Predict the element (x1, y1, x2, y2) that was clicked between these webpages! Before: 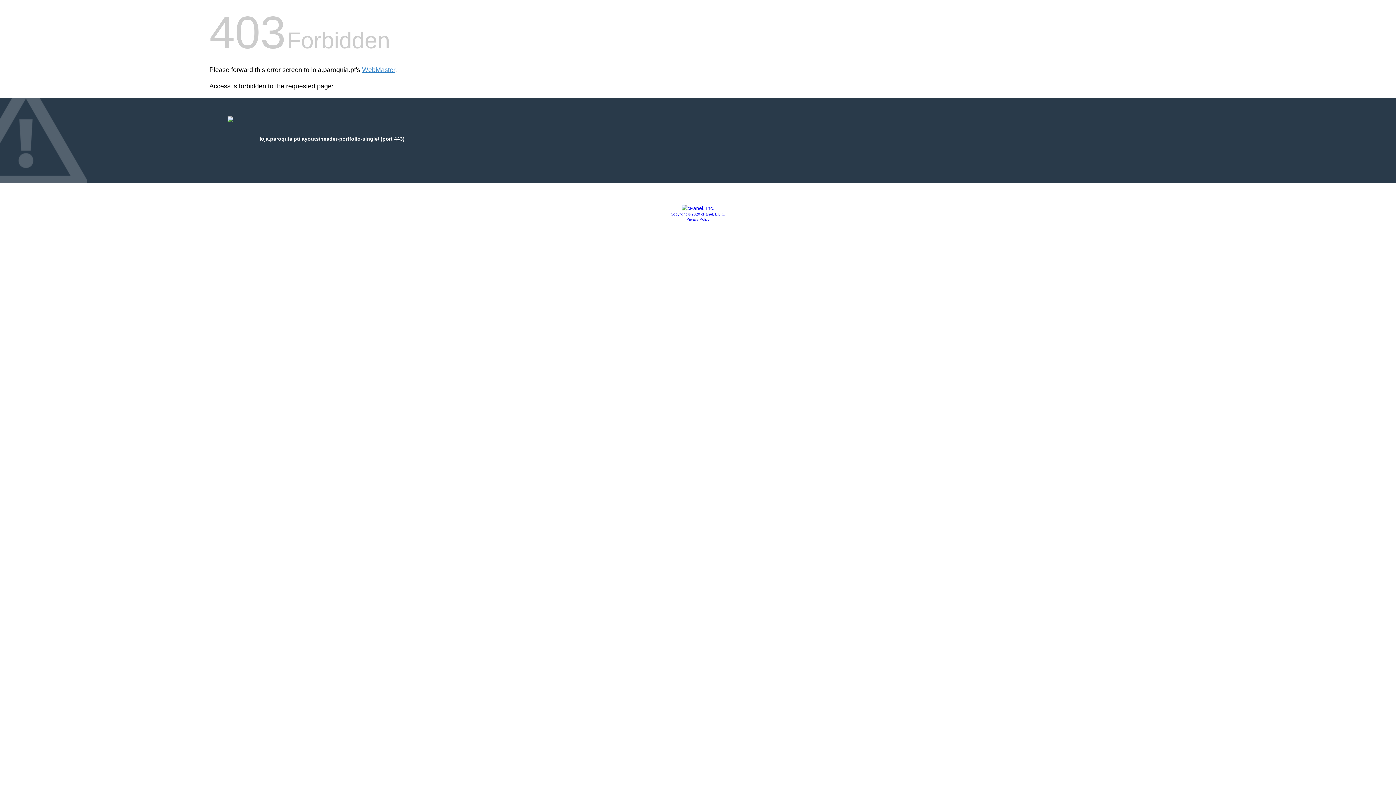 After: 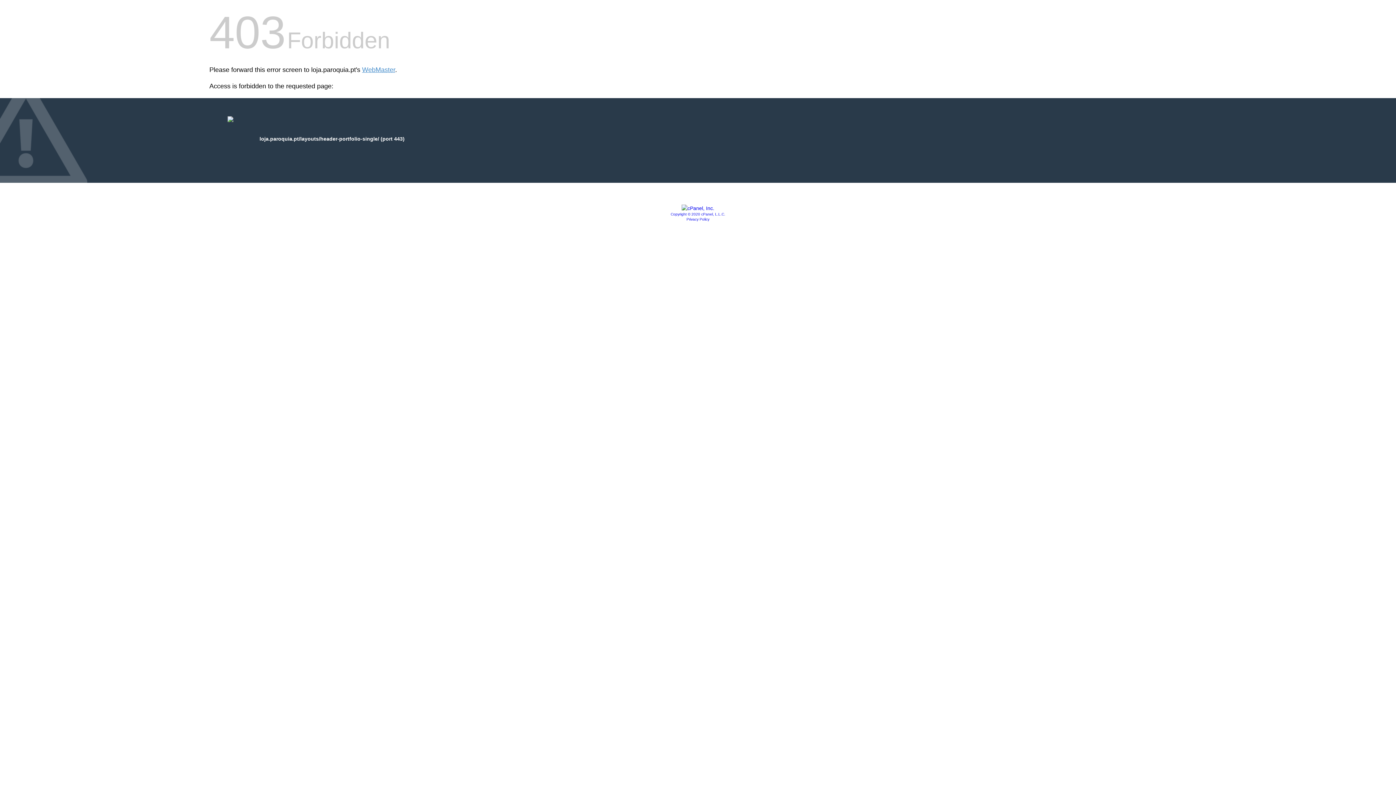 Action: bbox: (670, 212, 725, 216) label: Copyright © 2020 cPanel, L.L.C.